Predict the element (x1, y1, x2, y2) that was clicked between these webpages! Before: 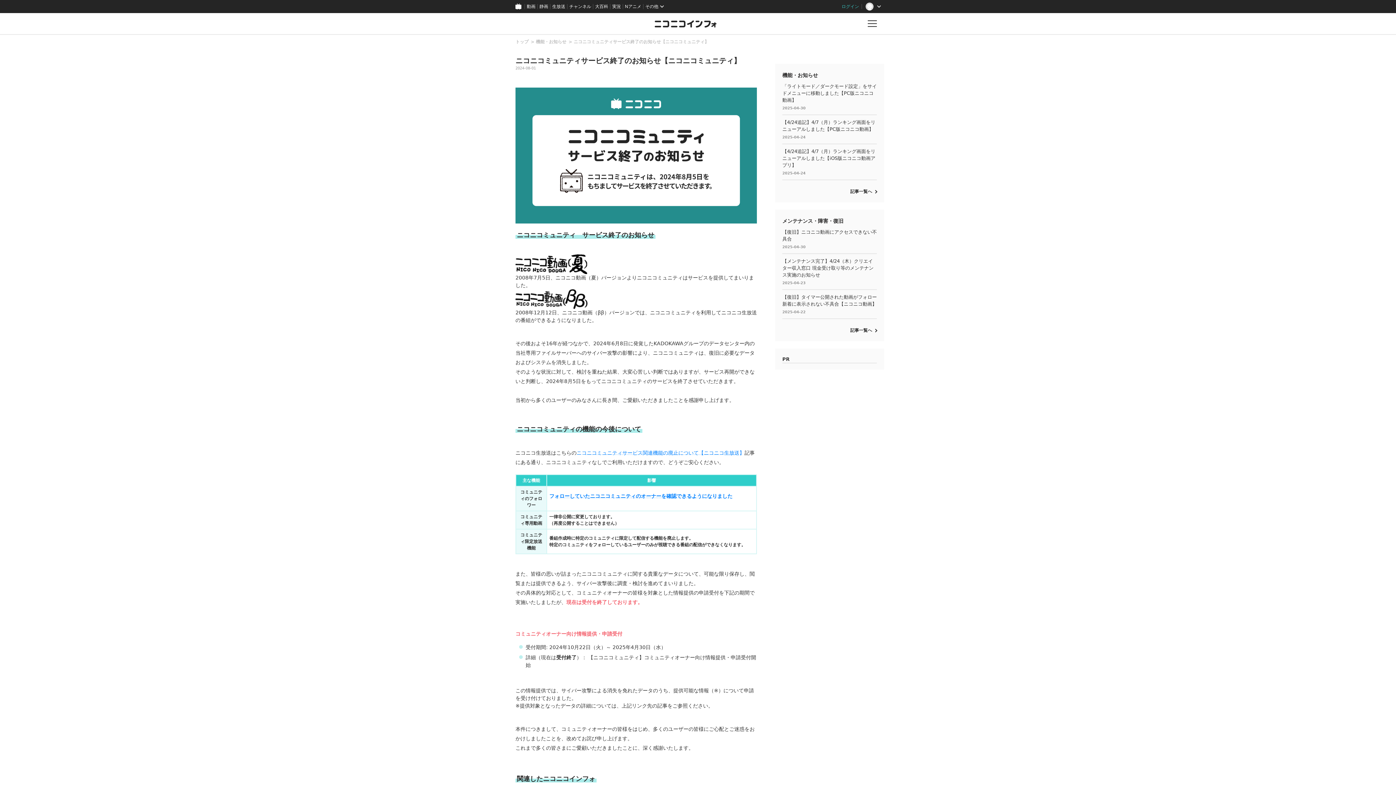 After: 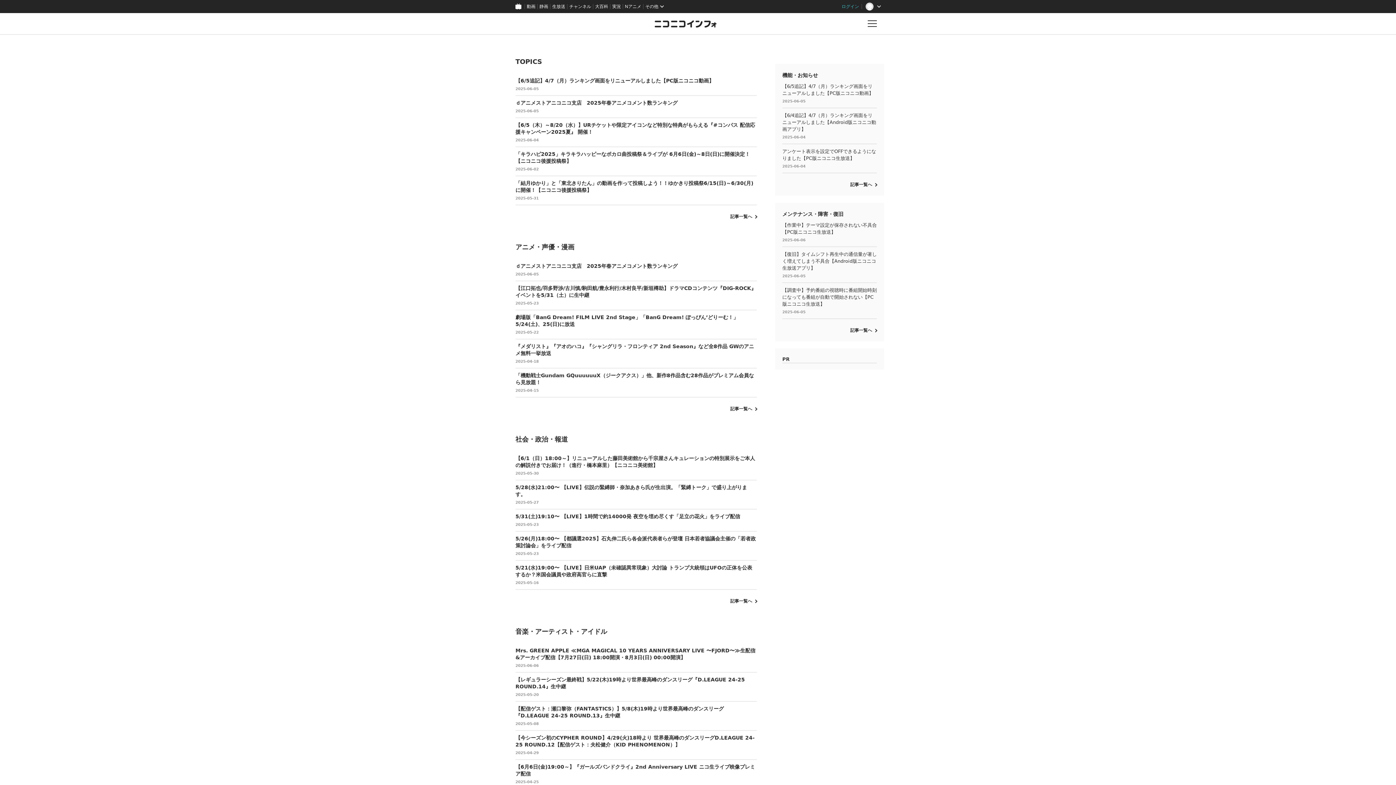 Action: bbox: (647, 13, 725, 34)